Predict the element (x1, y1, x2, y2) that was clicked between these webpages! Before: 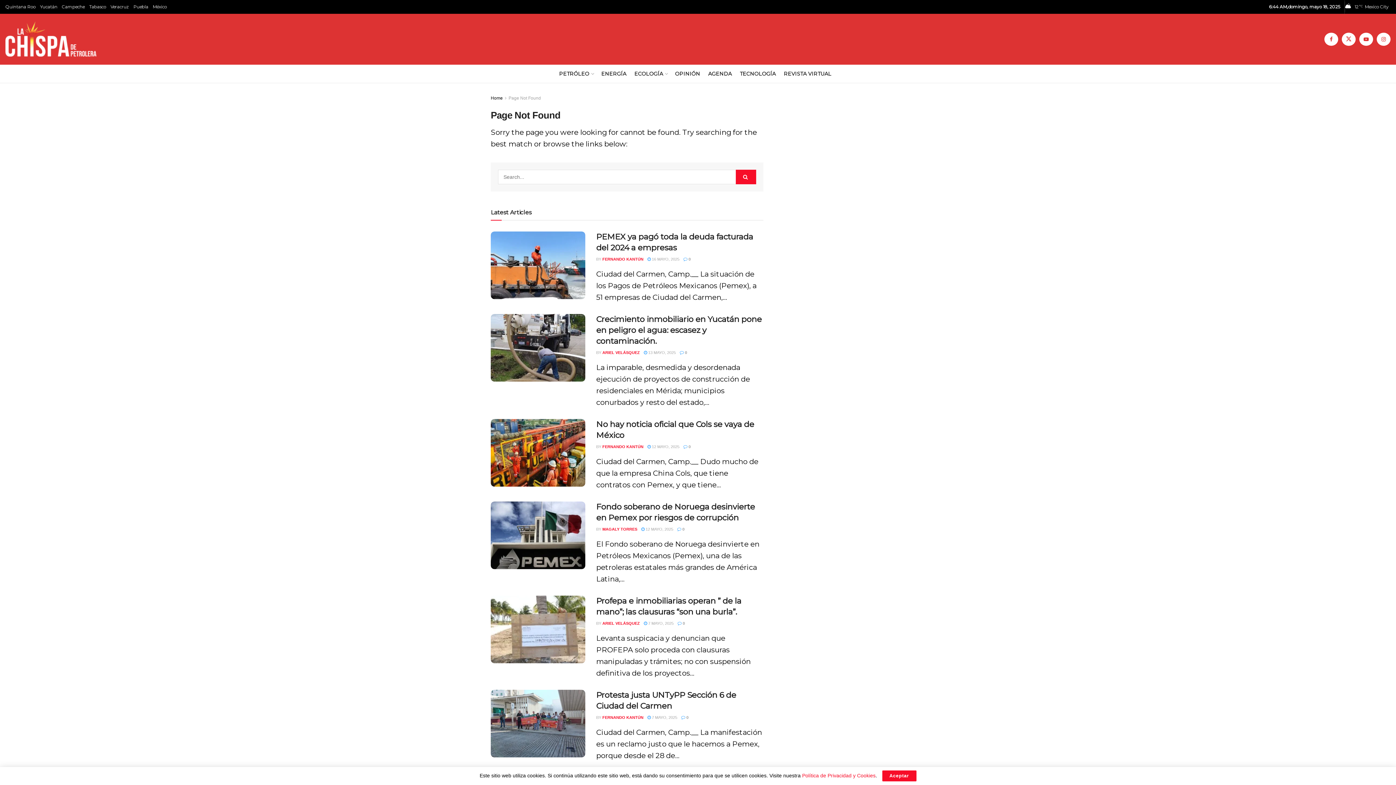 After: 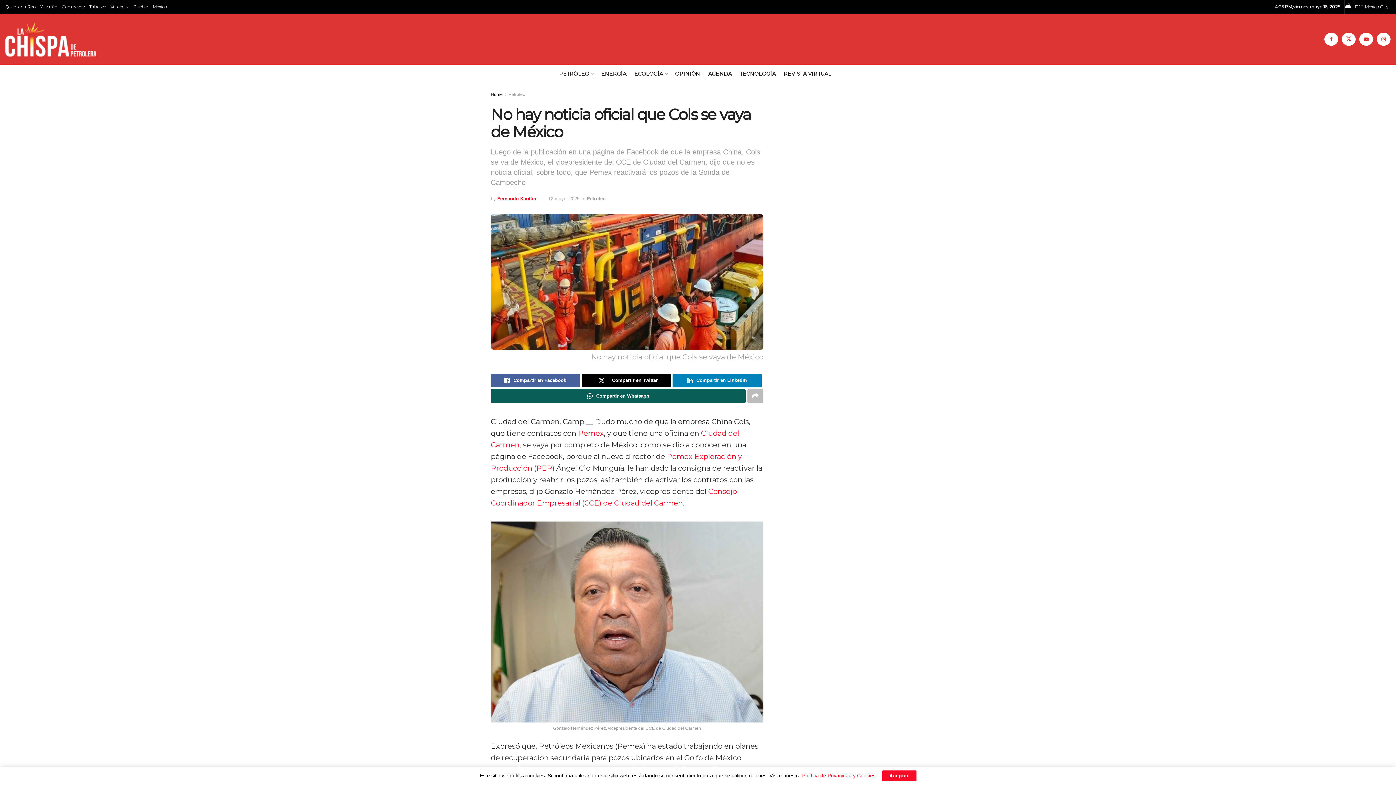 Action: label:  12 MAYO, 2025 bbox: (647, 444, 679, 449)